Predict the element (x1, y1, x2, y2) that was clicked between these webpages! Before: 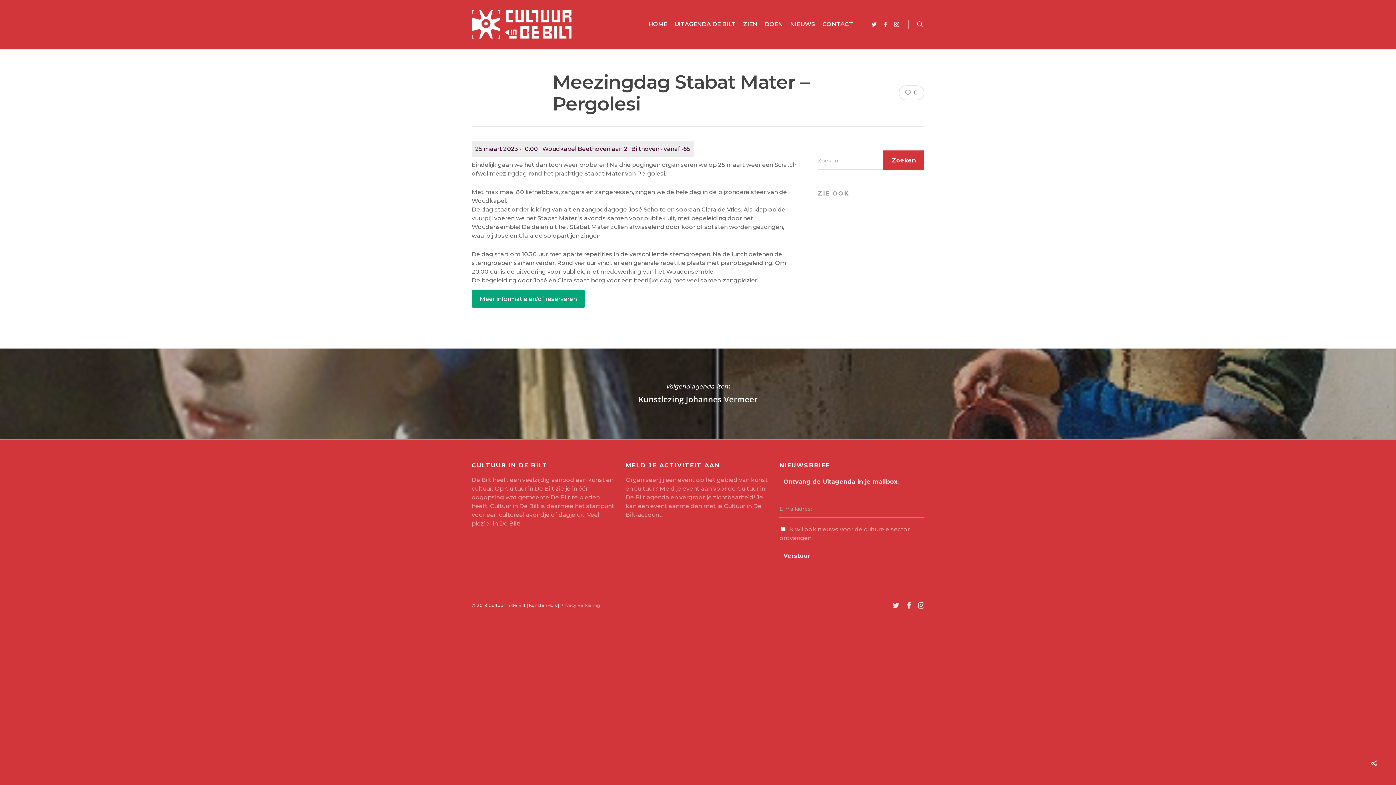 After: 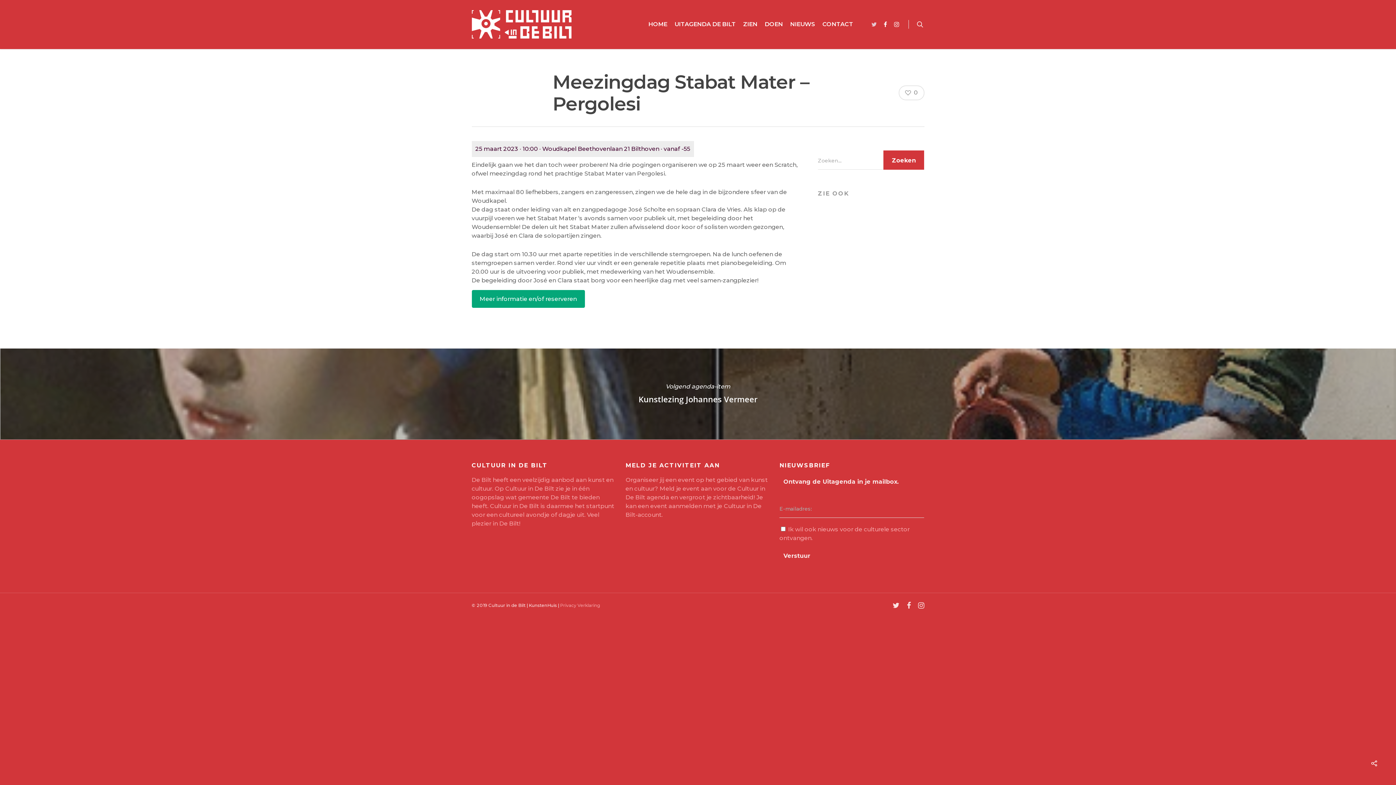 Action: bbox: (868, 20, 880, 28)